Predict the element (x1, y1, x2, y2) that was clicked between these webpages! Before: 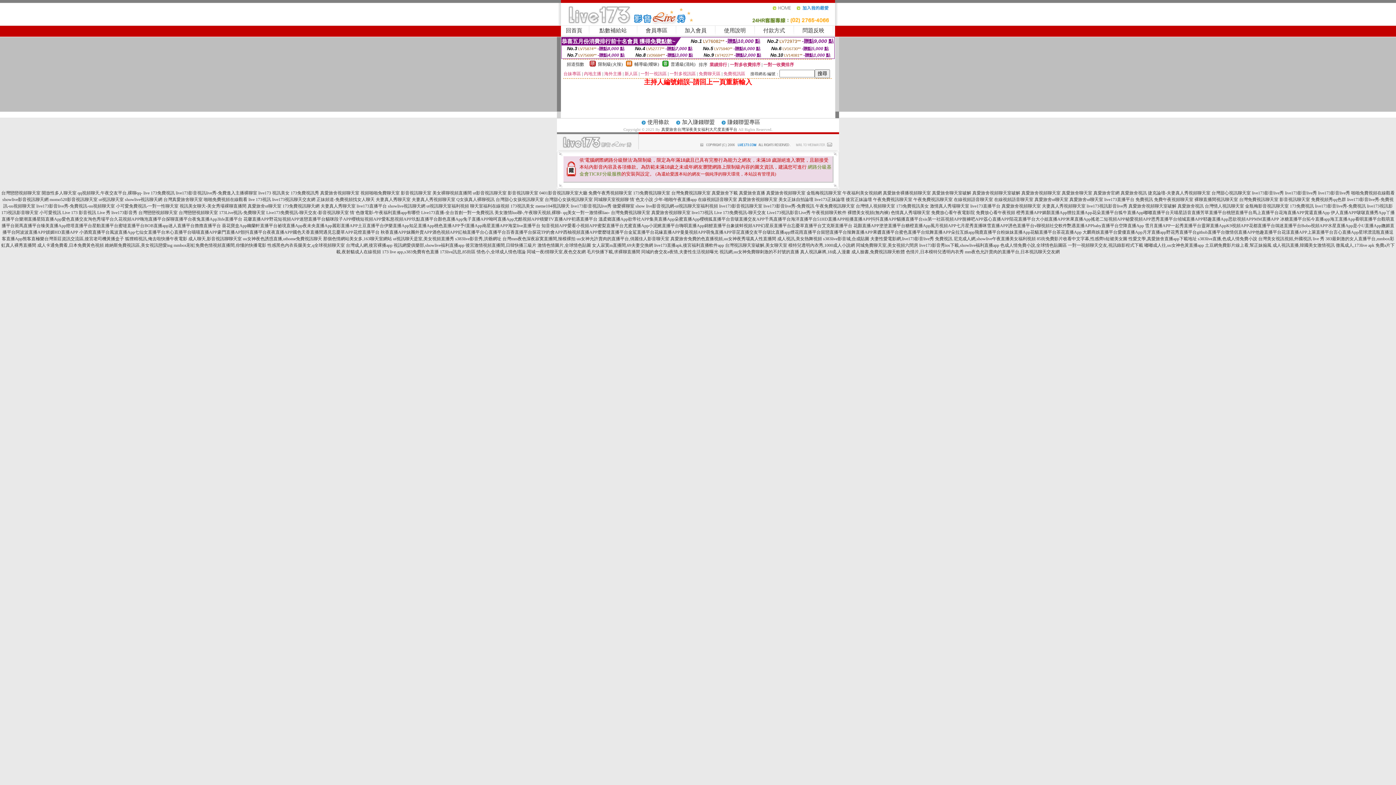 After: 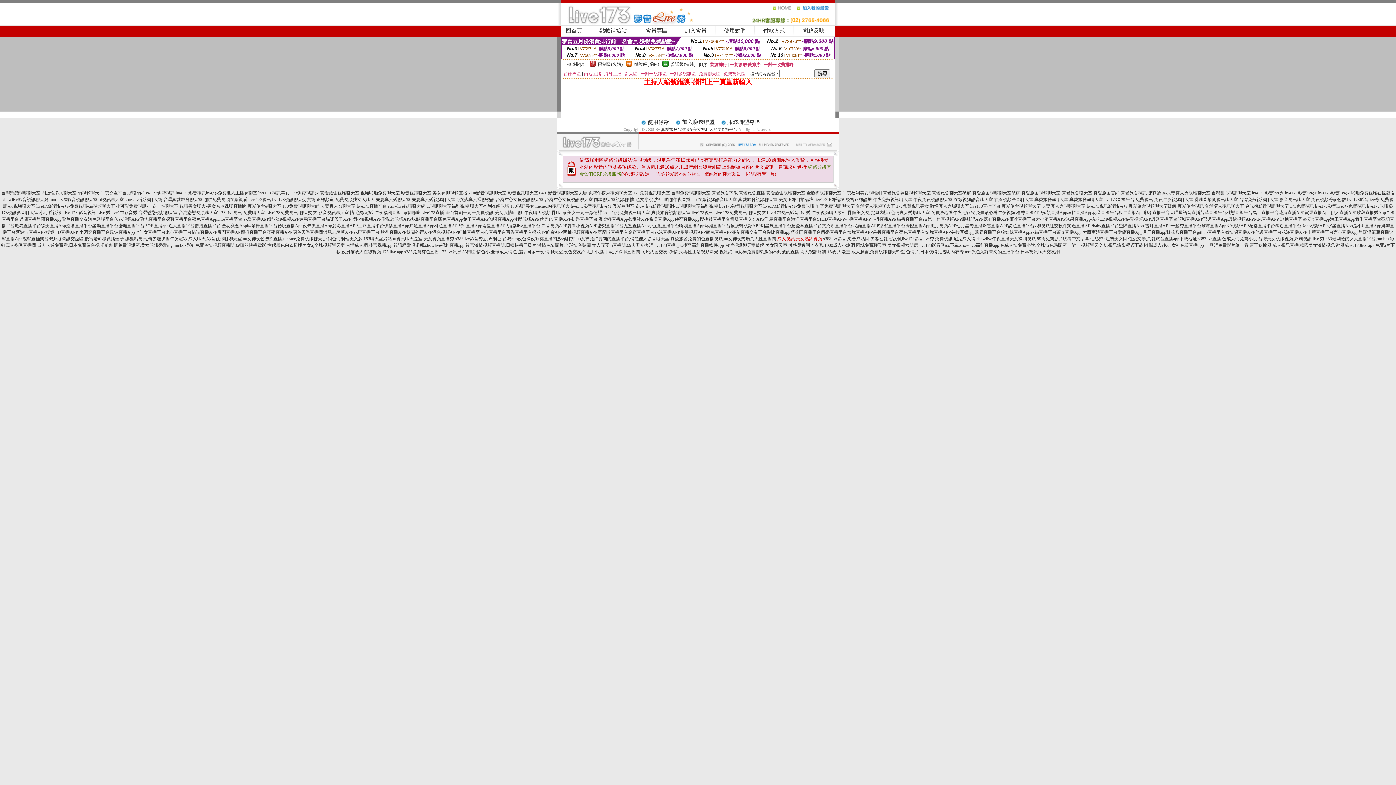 Action: bbox: (777, 236, 822, 241) label: 成人視訊,美女熱舞視頻